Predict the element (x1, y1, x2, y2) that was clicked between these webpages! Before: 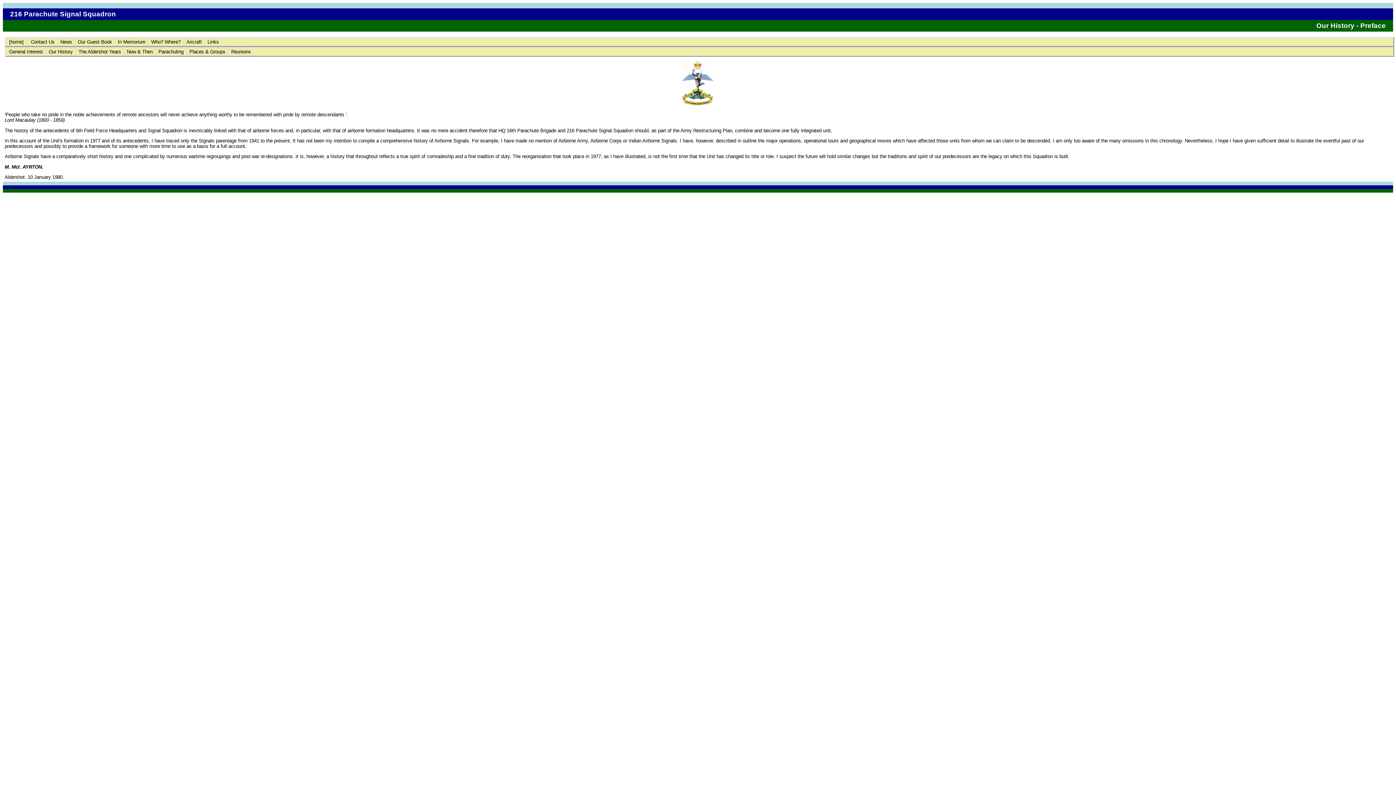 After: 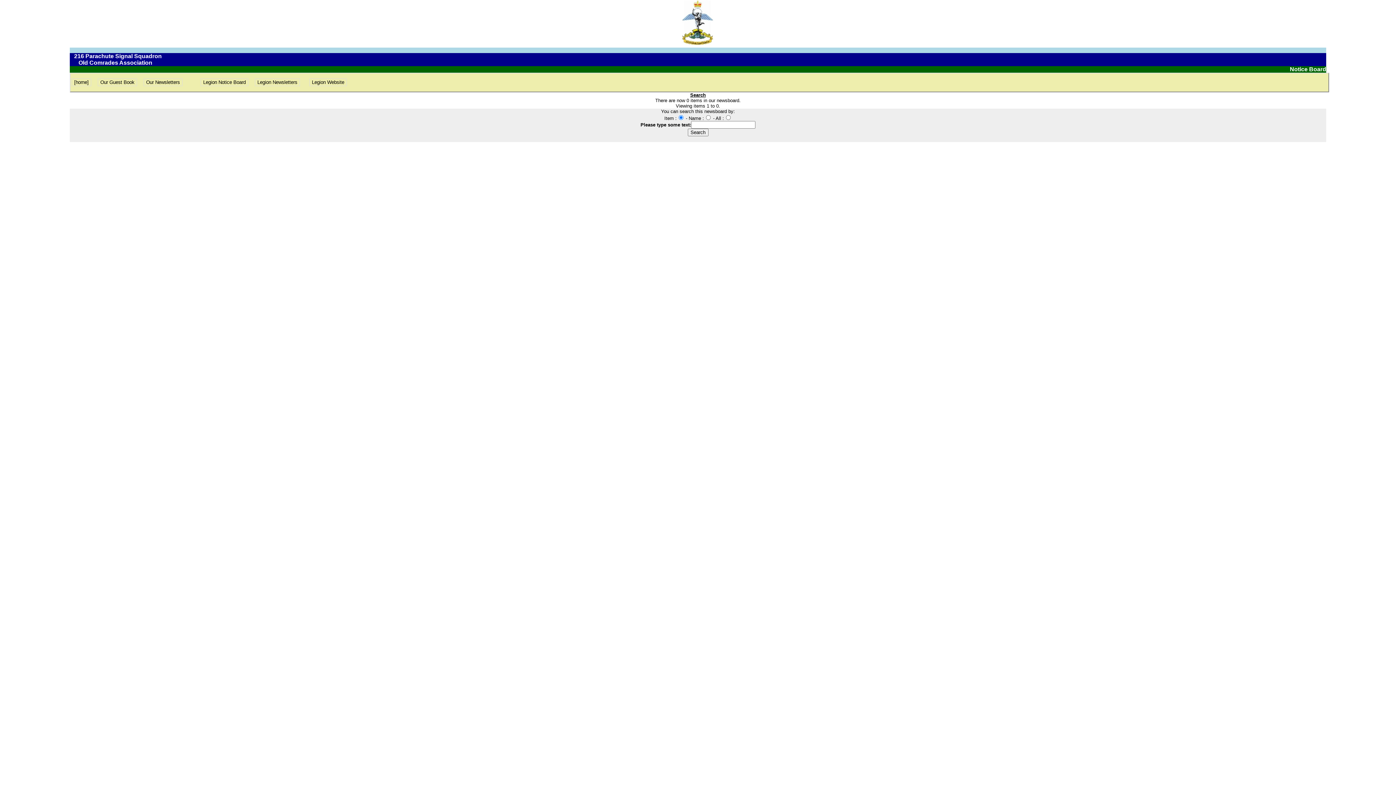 Action: label: News bbox: (57, 38, 74, 45)